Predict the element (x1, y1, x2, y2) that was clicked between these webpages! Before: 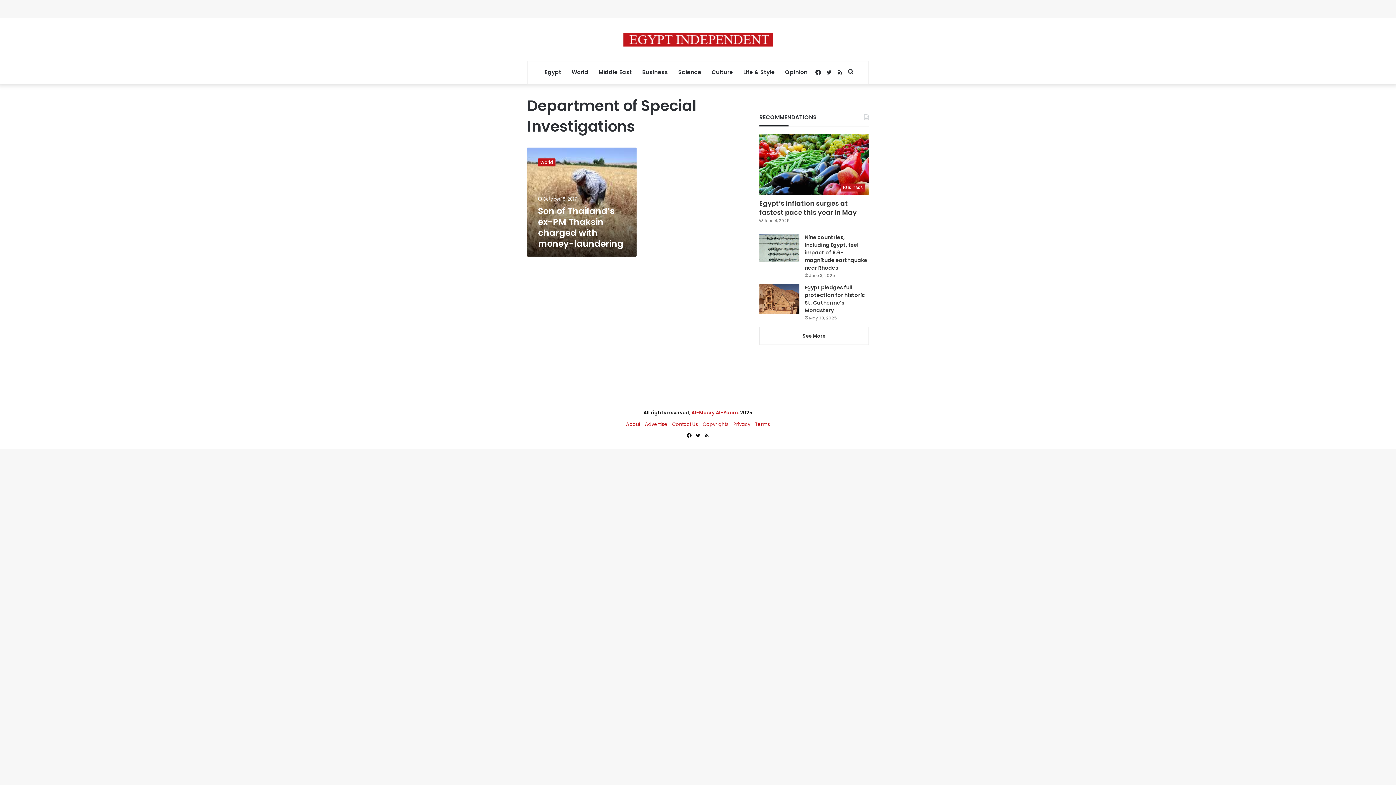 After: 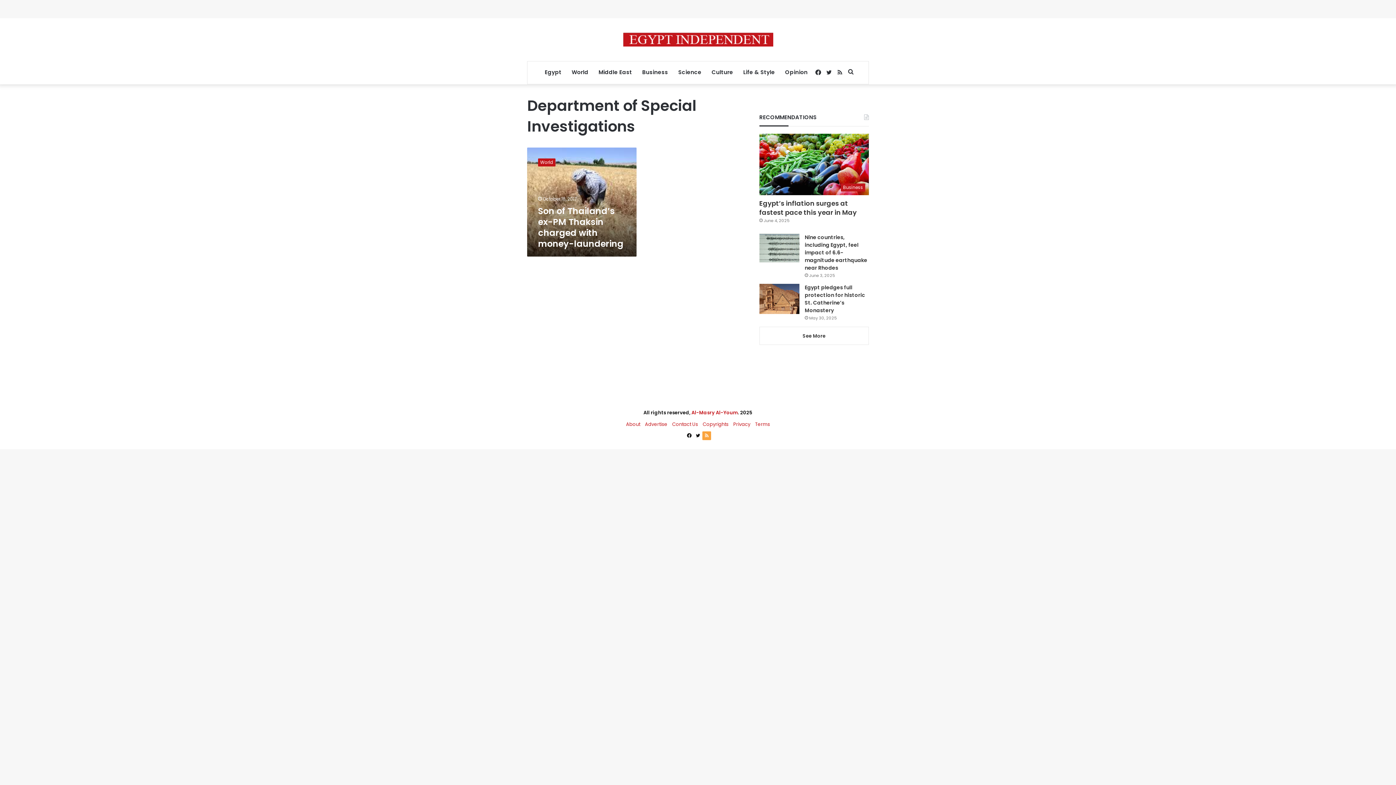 Action: label: RSS bbox: (702, 431, 711, 440)